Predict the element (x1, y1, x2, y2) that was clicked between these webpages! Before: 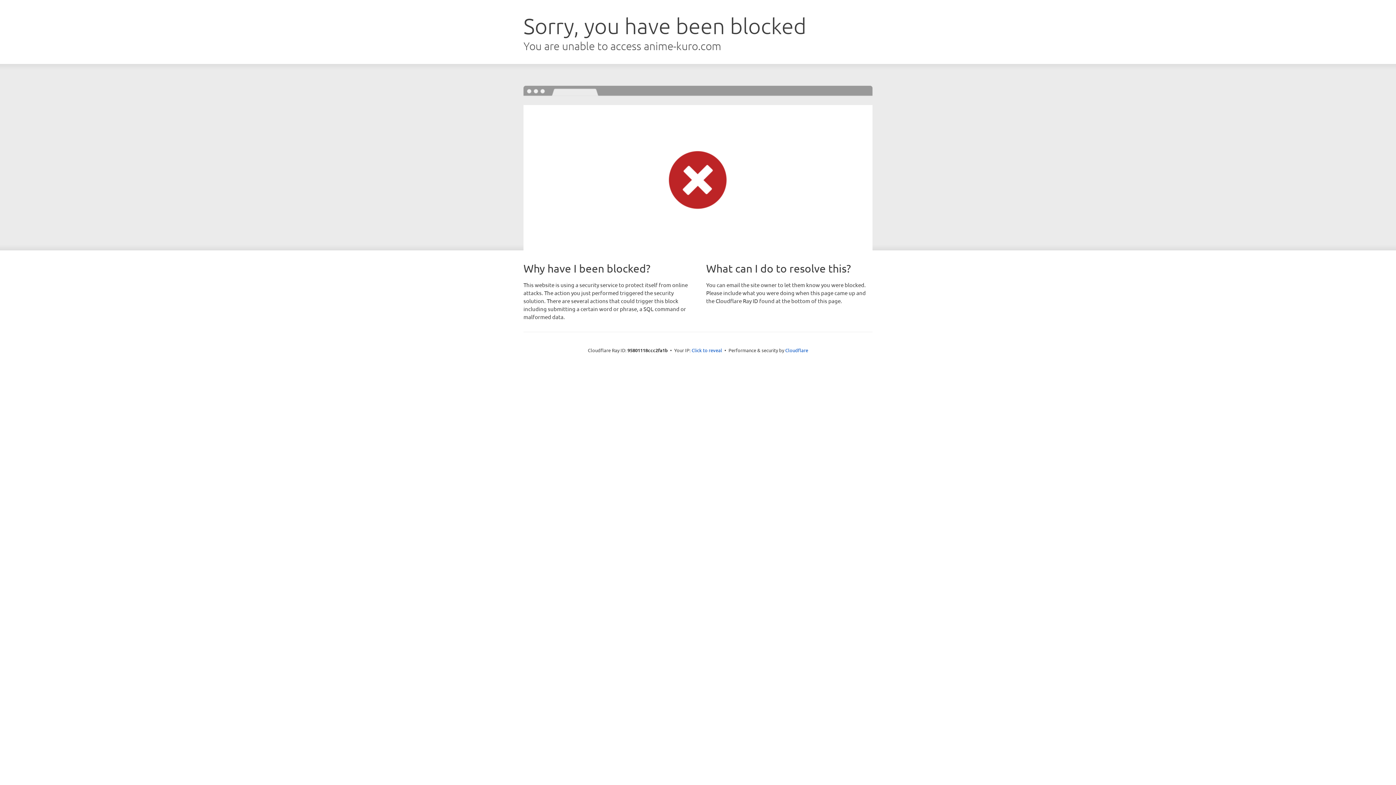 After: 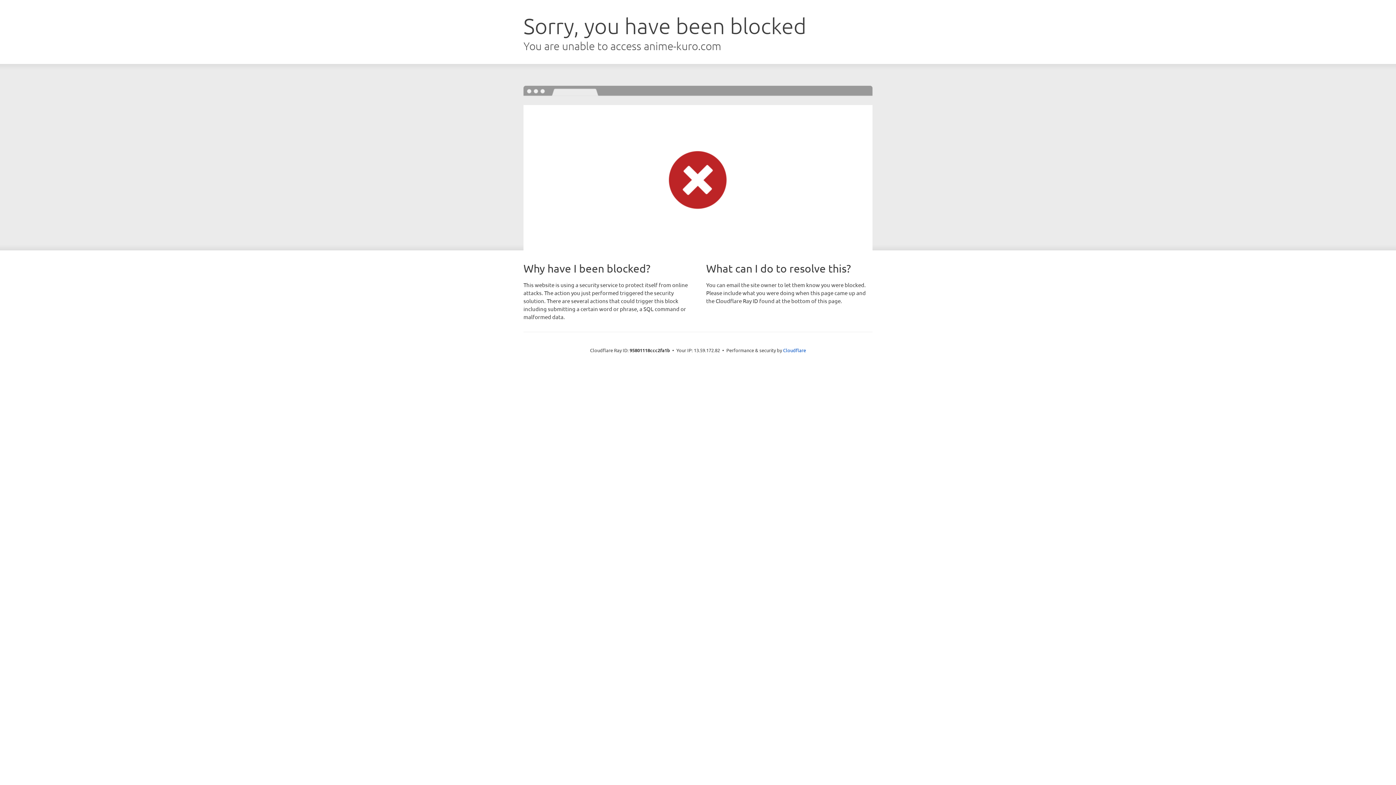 Action: label: Click to reveal bbox: (691, 346, 722, 353)